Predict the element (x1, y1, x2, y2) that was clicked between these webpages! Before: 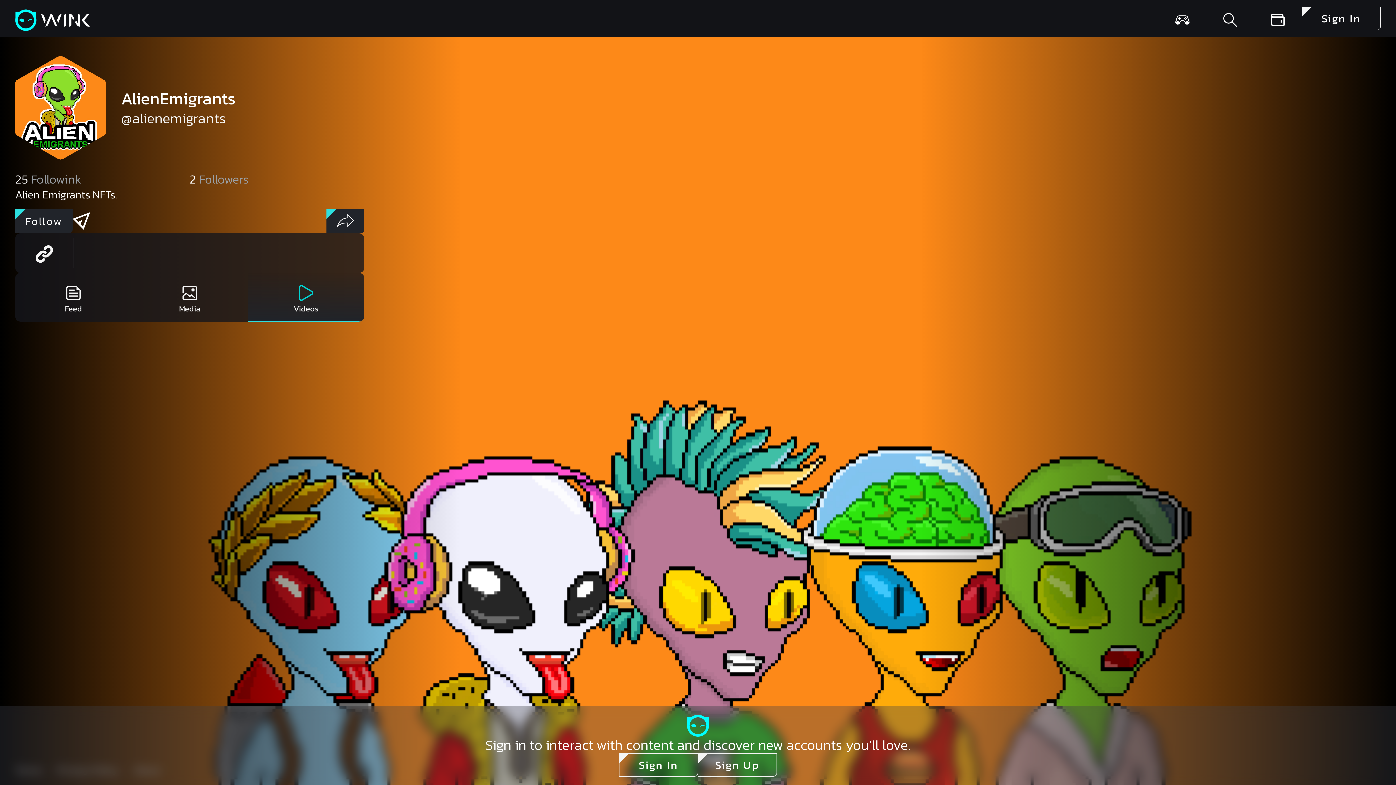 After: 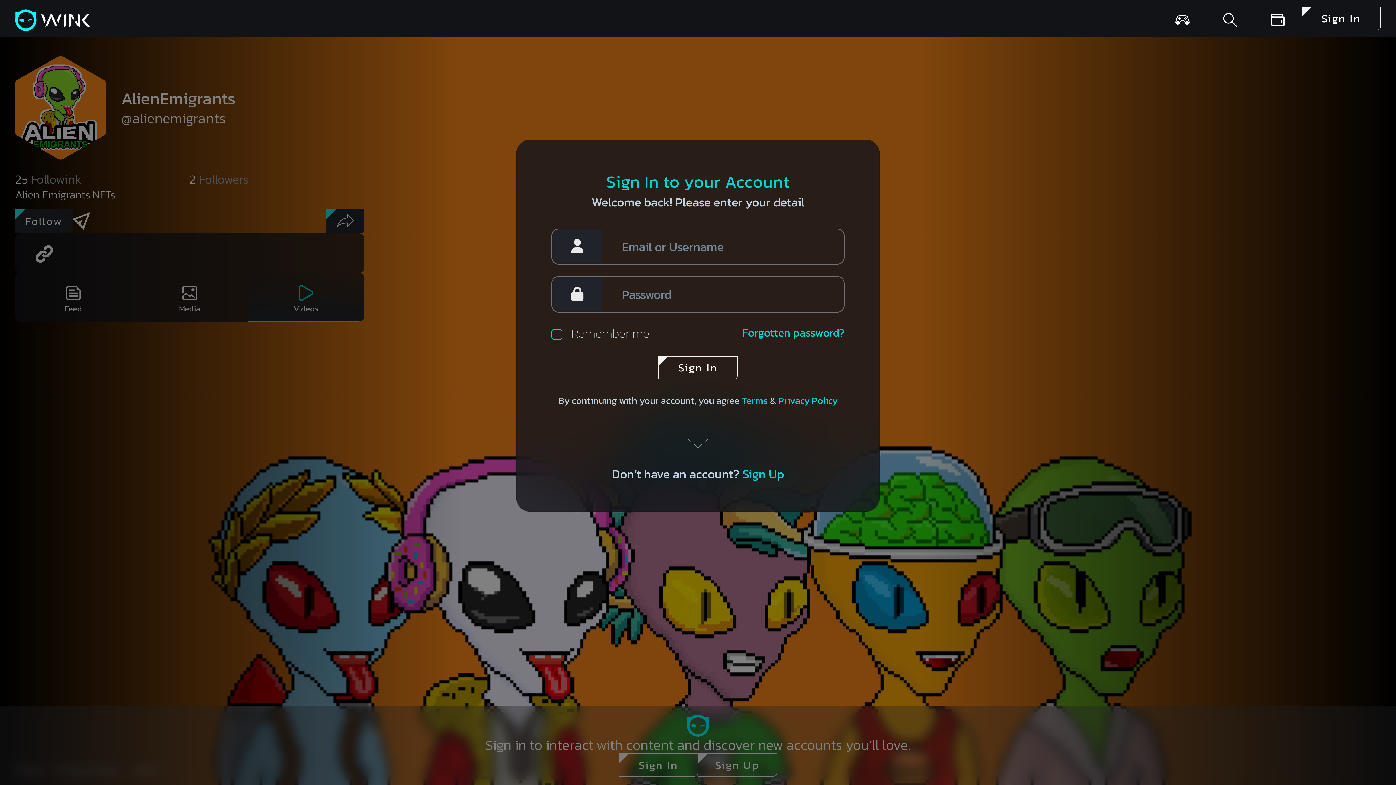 Action: bbox: (1254, 0, 1302, 37)